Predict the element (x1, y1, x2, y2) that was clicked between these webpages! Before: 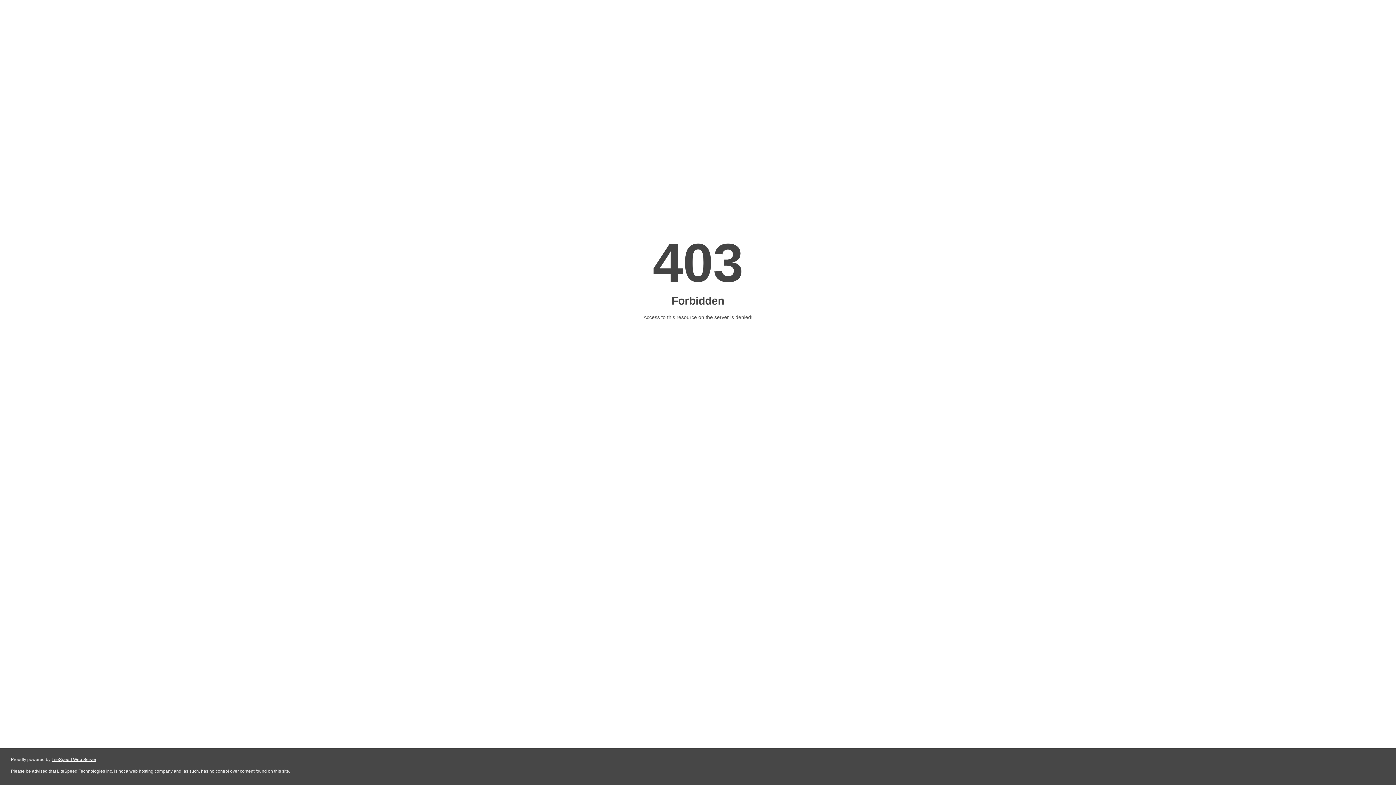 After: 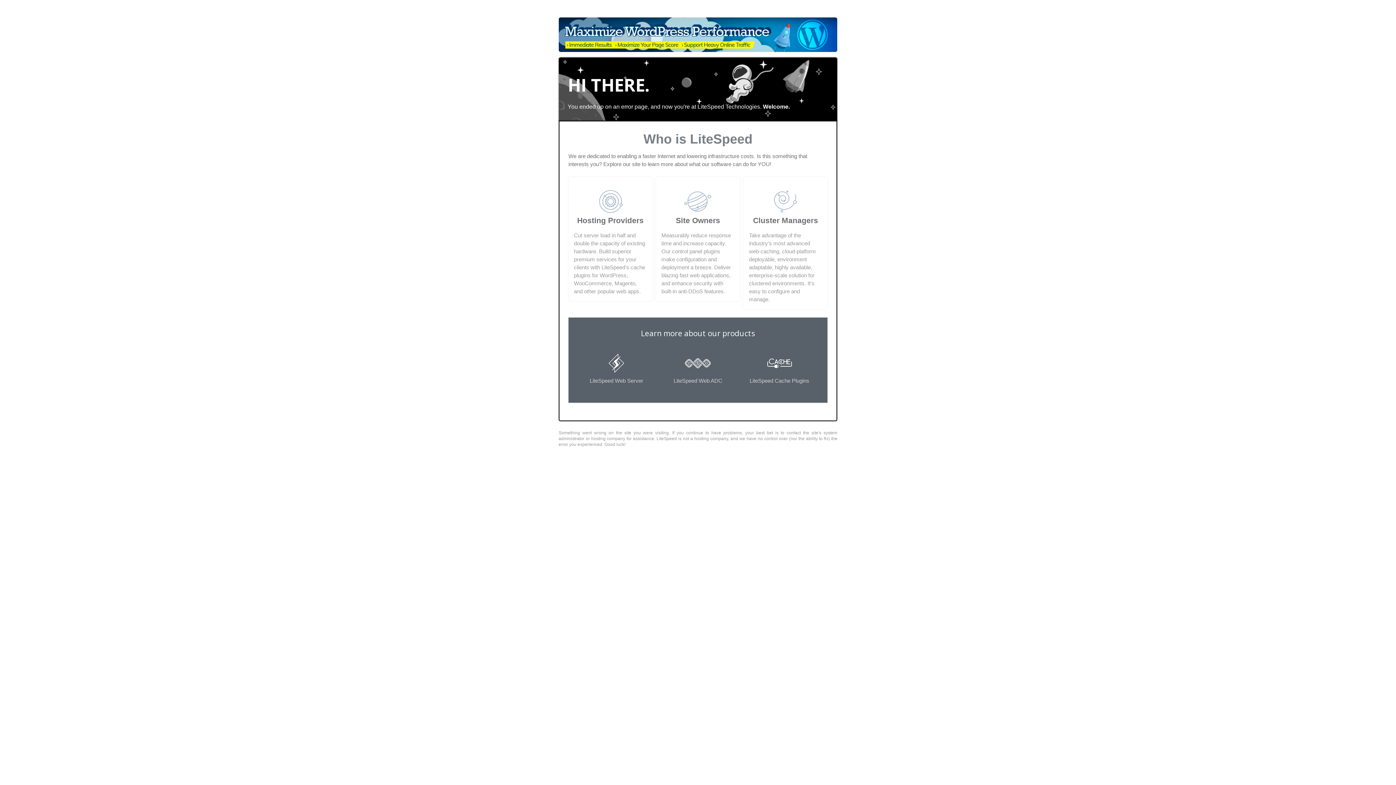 Action: bbox: (51, 757, 96, 762) label: LiteSpeed Web Server